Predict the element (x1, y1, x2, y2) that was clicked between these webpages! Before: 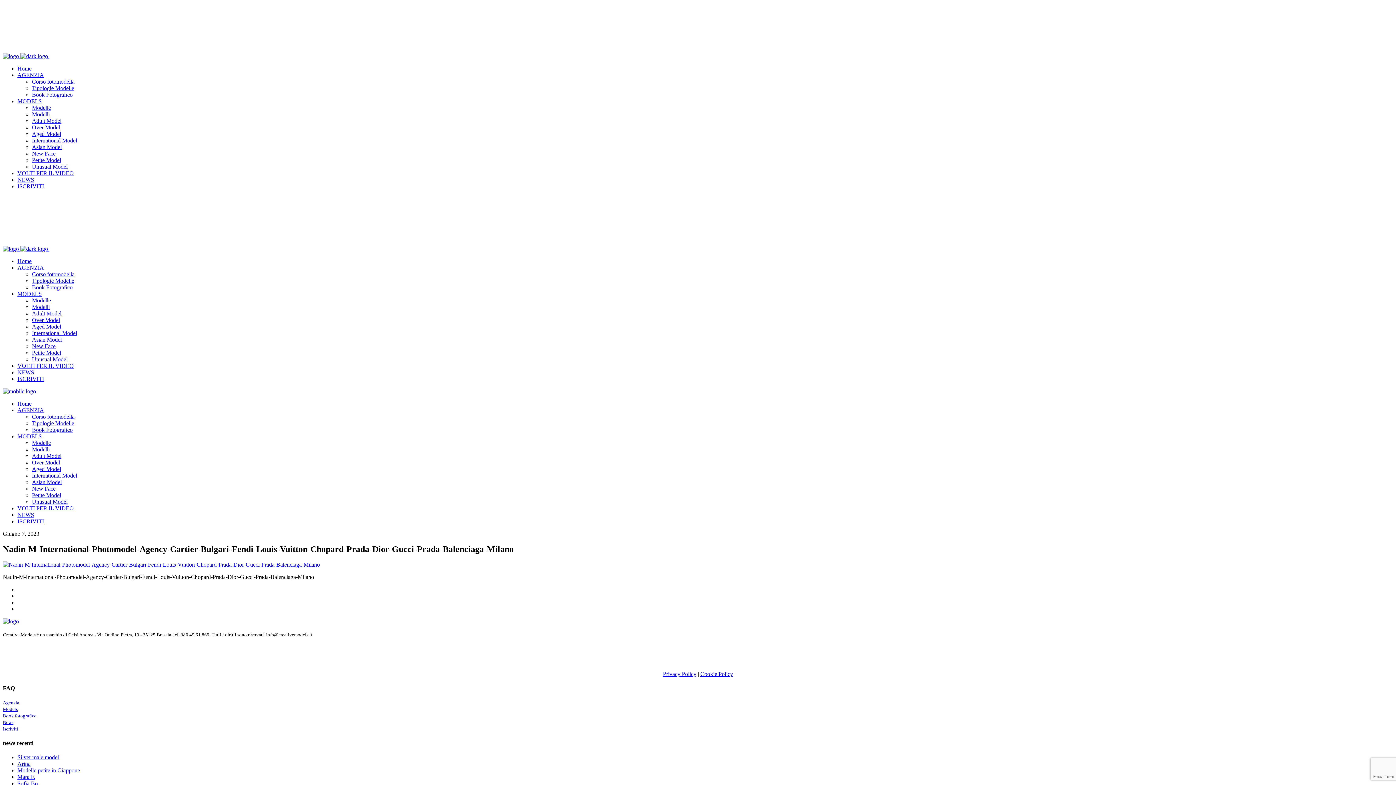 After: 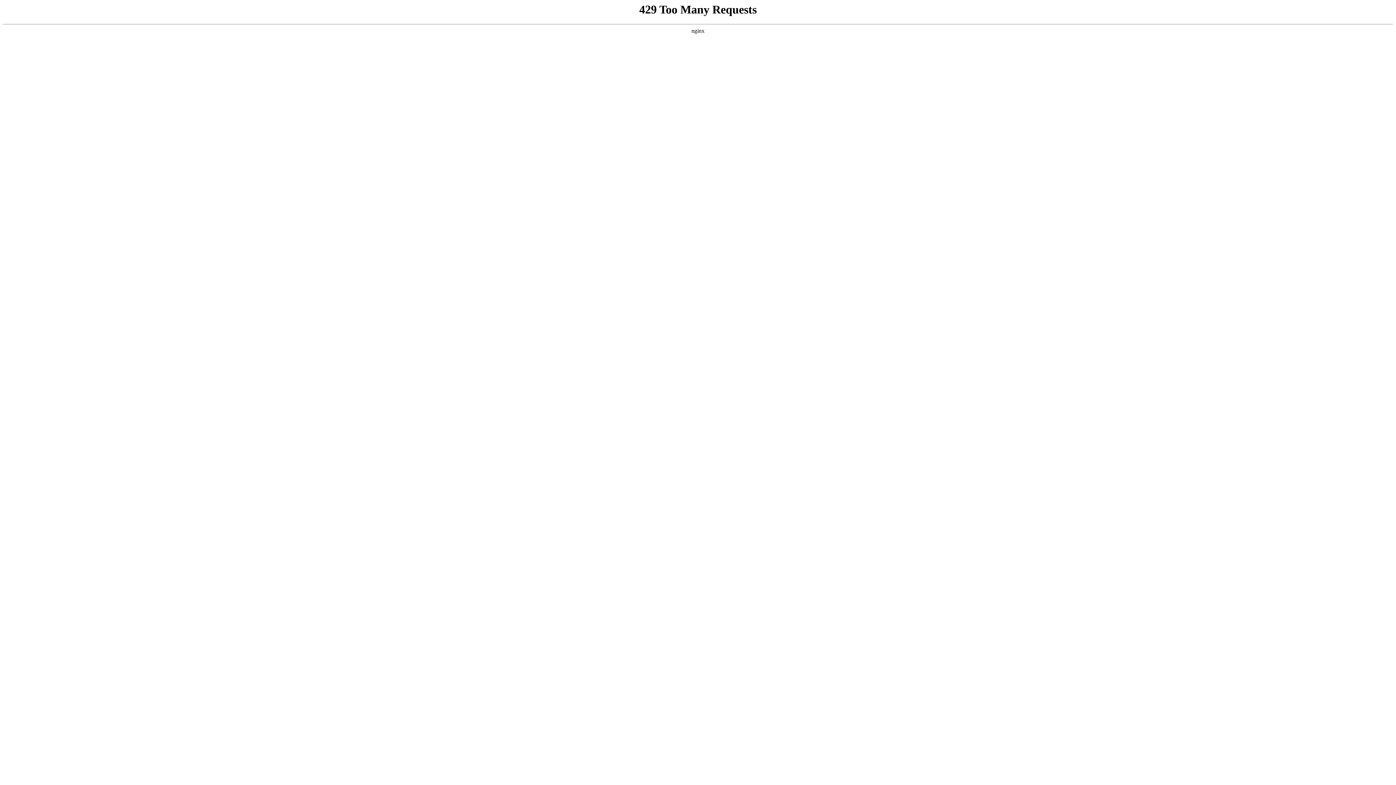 Action: label: AGENZIA bbox: (17, 407, 44, 413)